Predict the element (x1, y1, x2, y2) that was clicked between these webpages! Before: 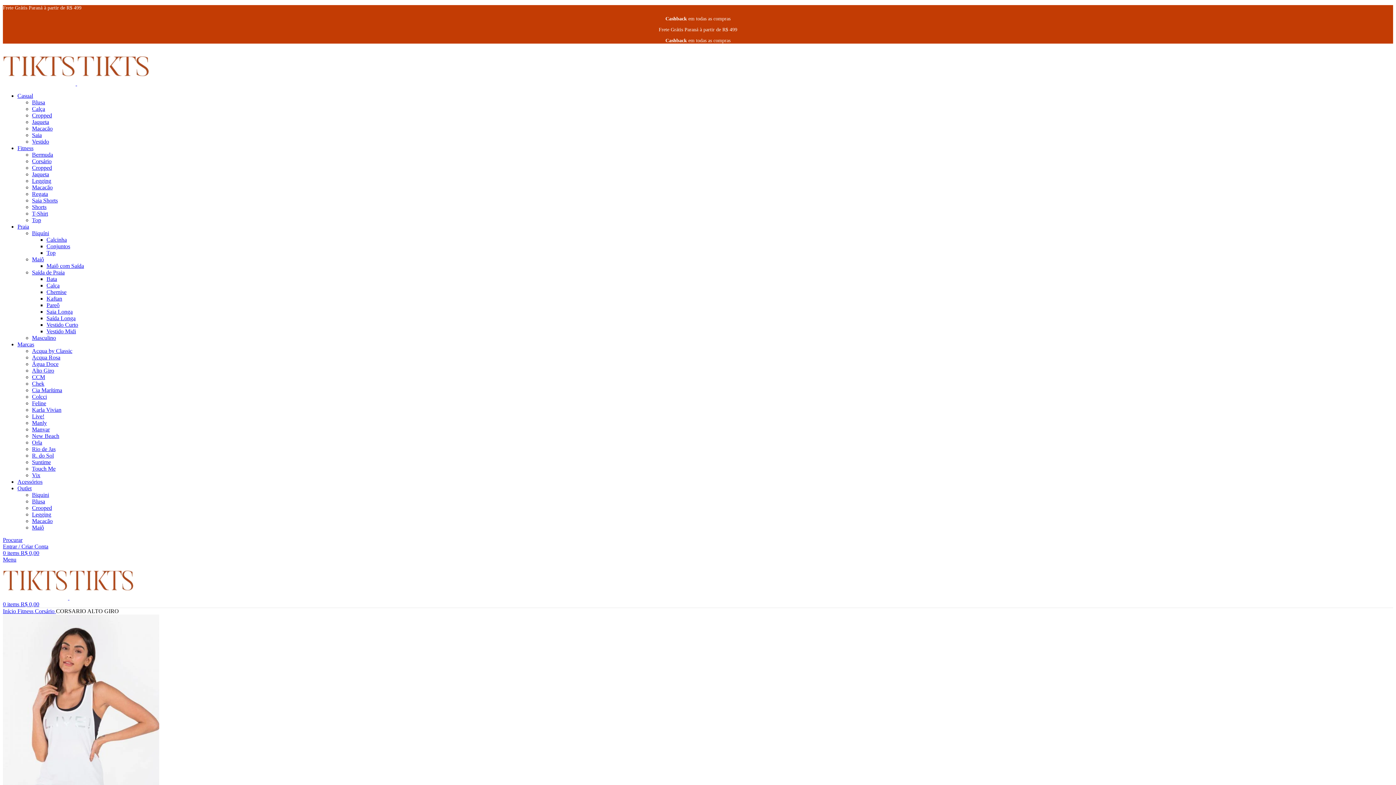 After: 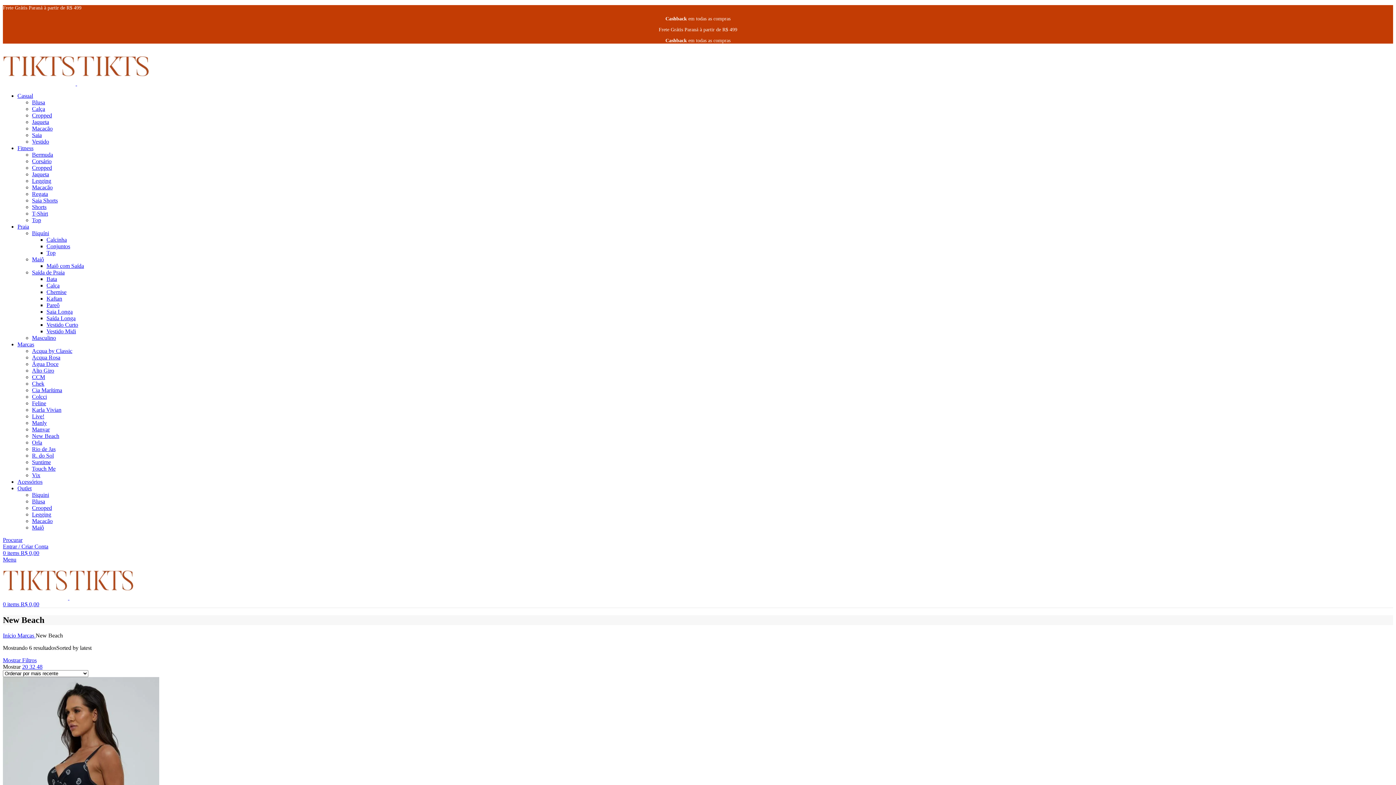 Action: bbox: (32, 433, 59, 439) label: New Beach